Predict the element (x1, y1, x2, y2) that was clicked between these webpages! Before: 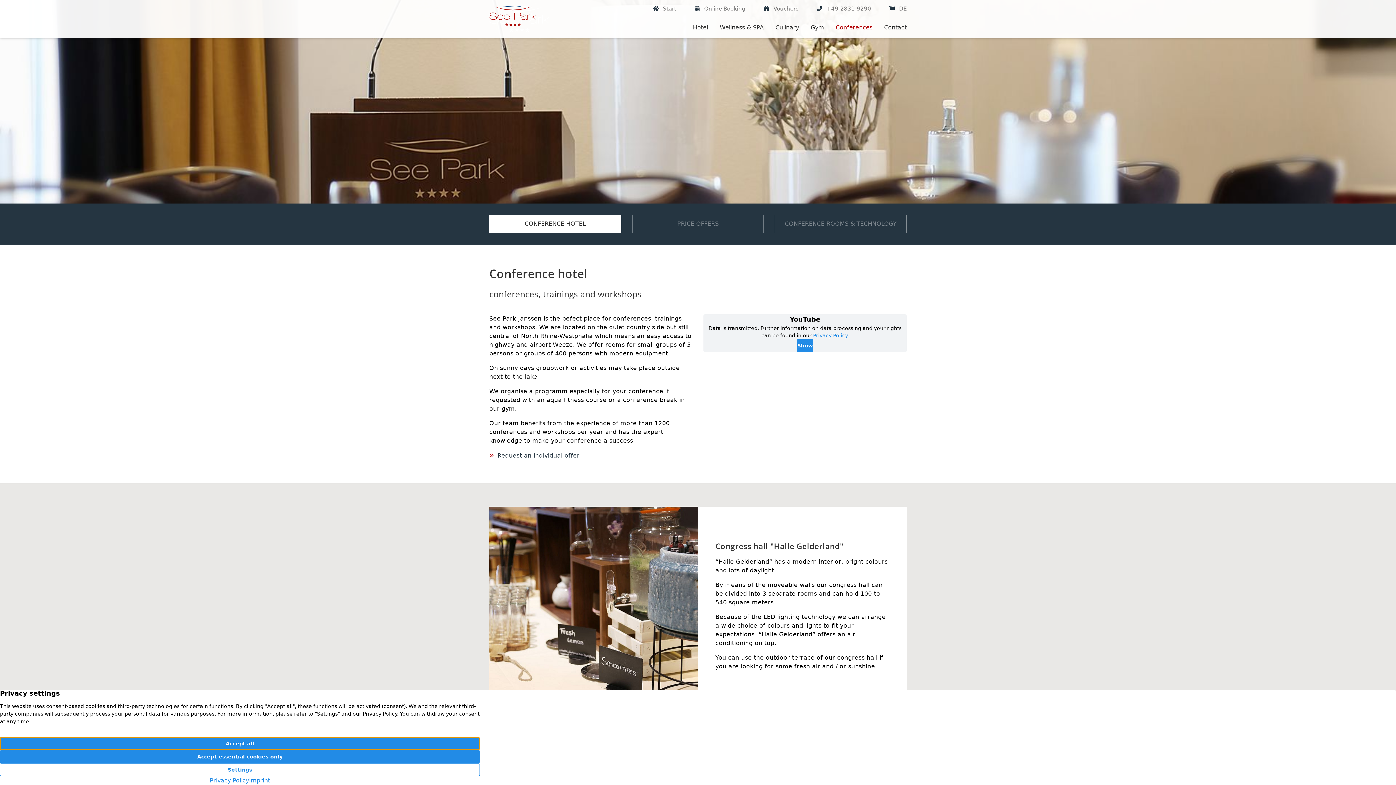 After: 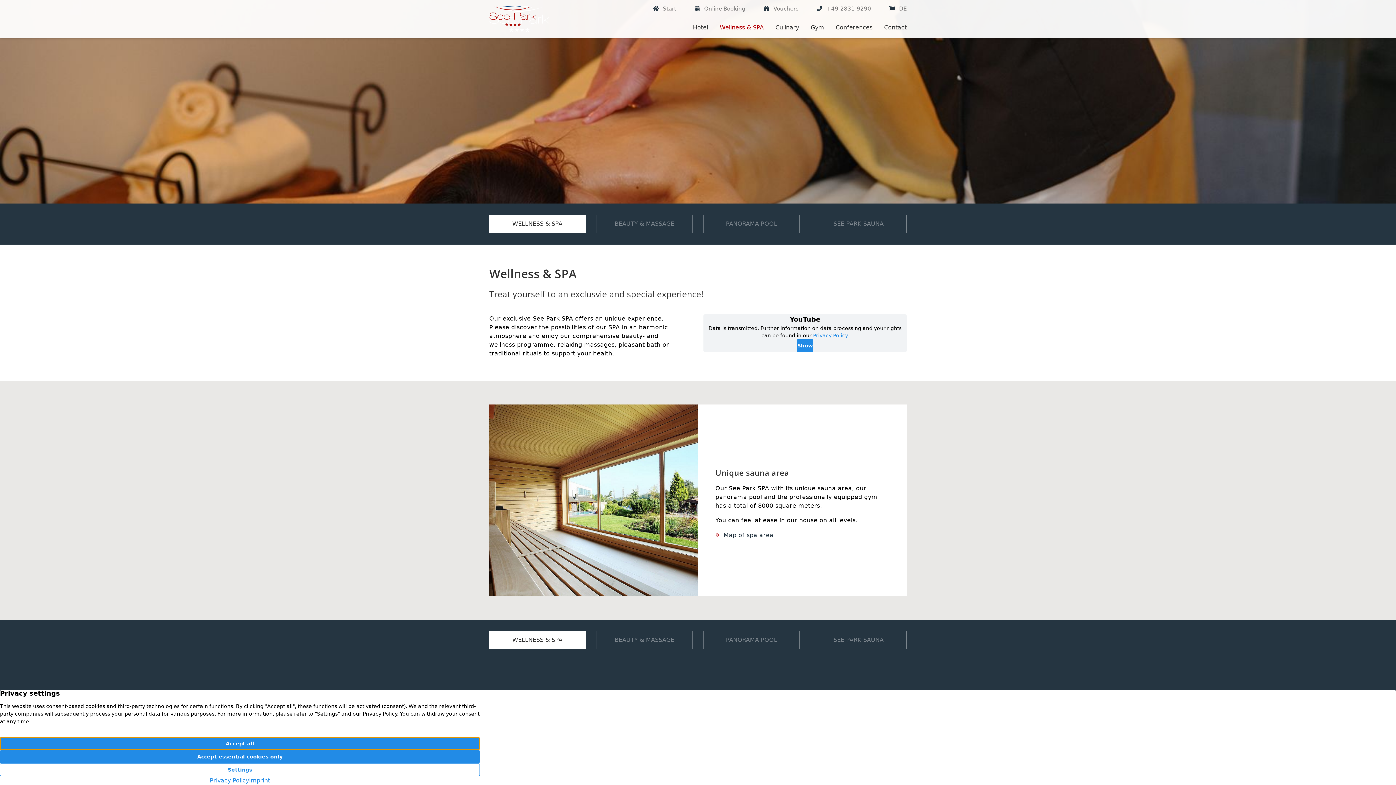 Action: bbox: (719, 17, 763, 37) label: Wellness & SPA